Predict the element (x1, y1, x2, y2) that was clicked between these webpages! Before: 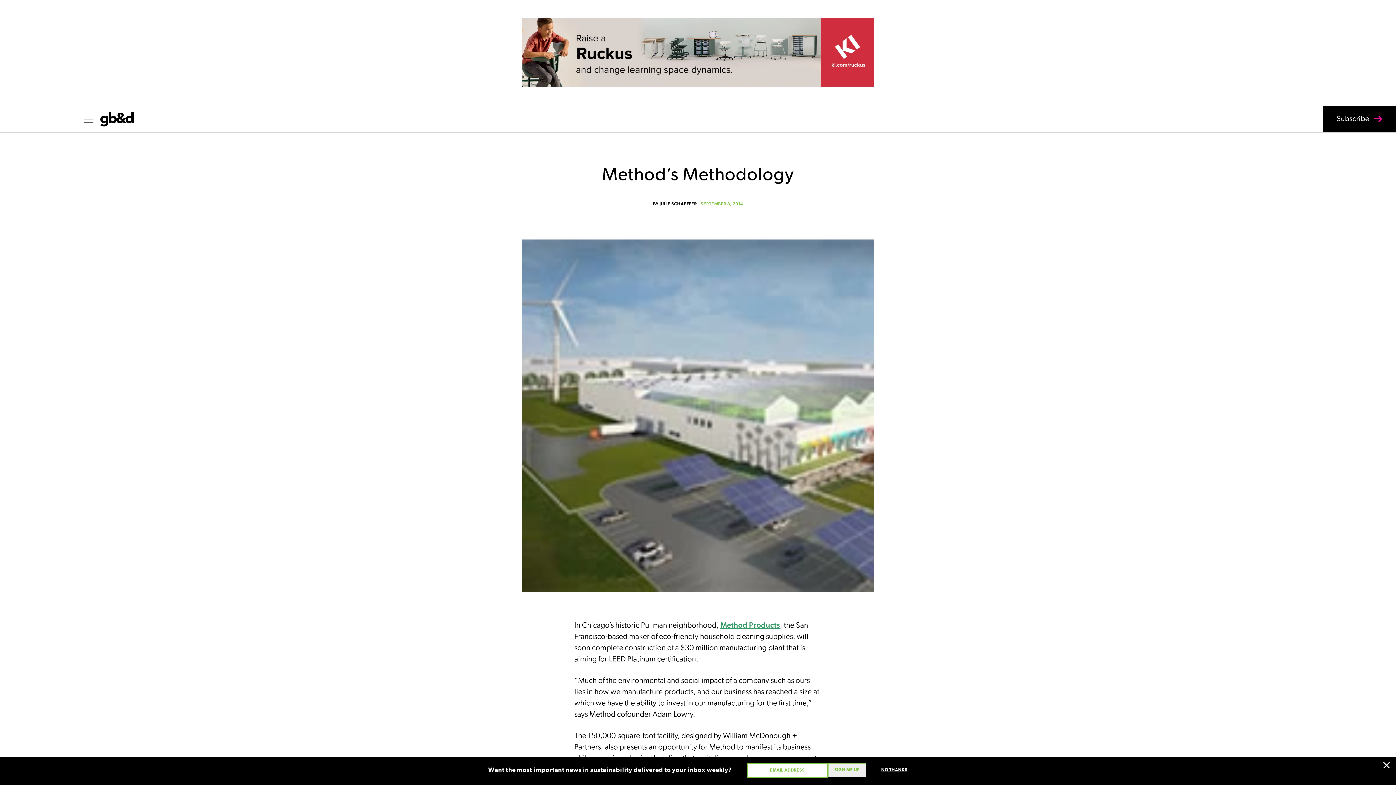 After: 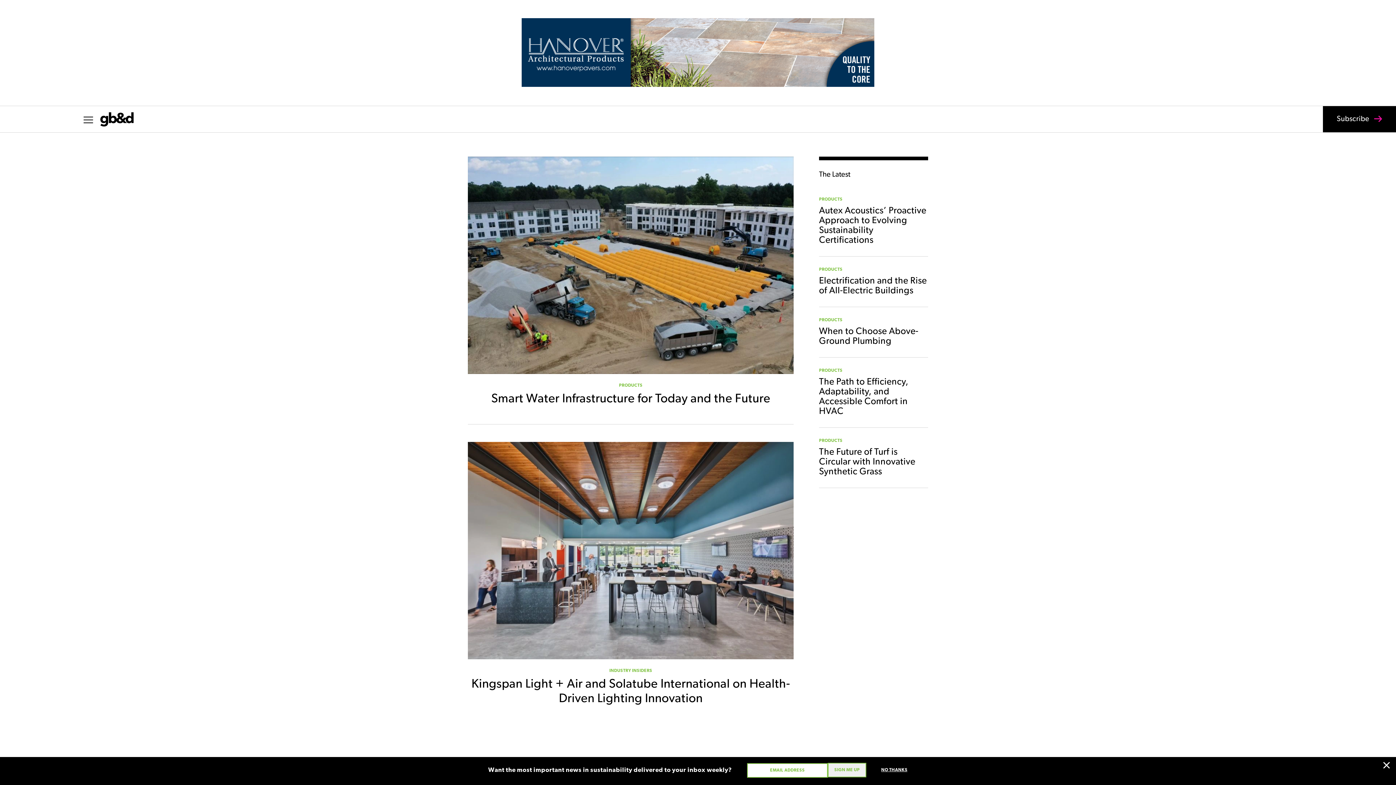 Action: bbox: (100, 112, 133, 126)